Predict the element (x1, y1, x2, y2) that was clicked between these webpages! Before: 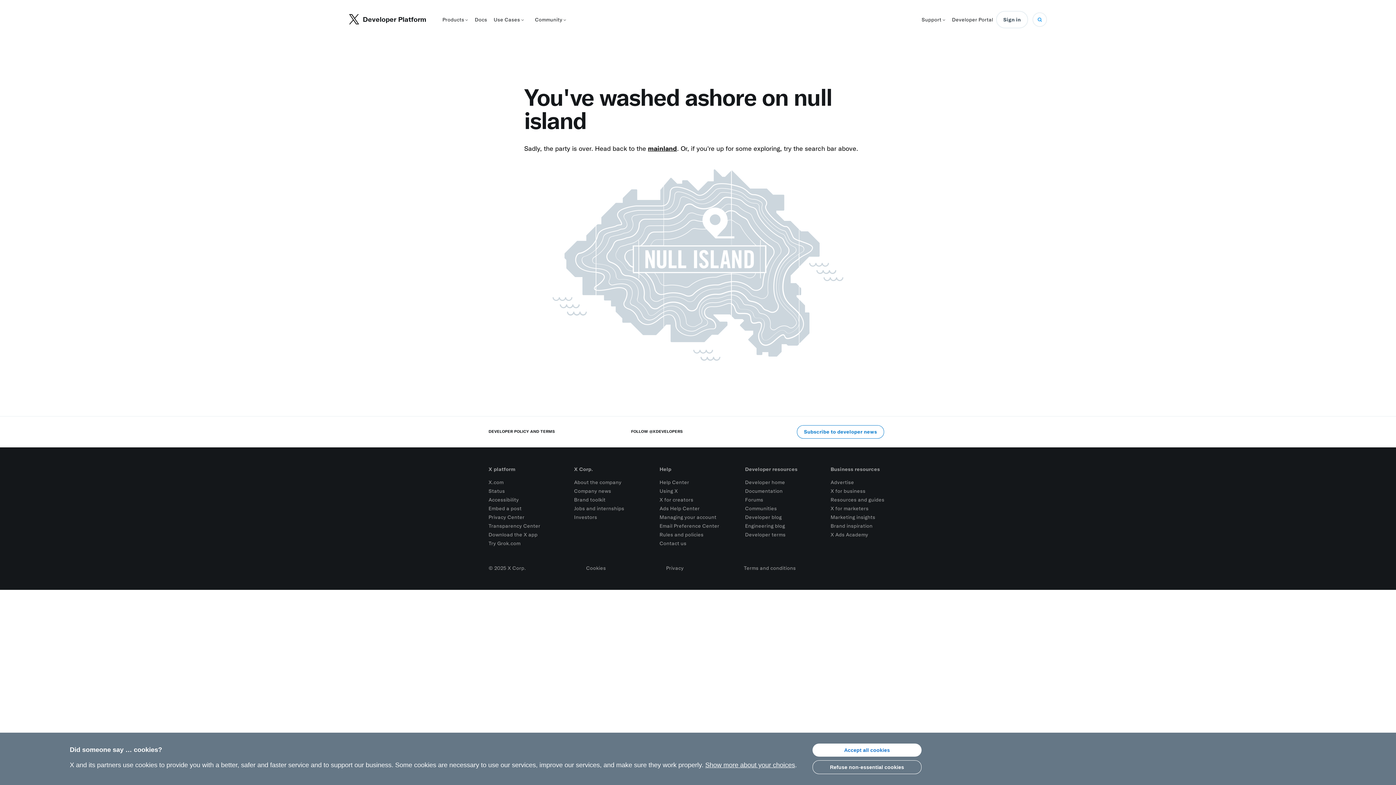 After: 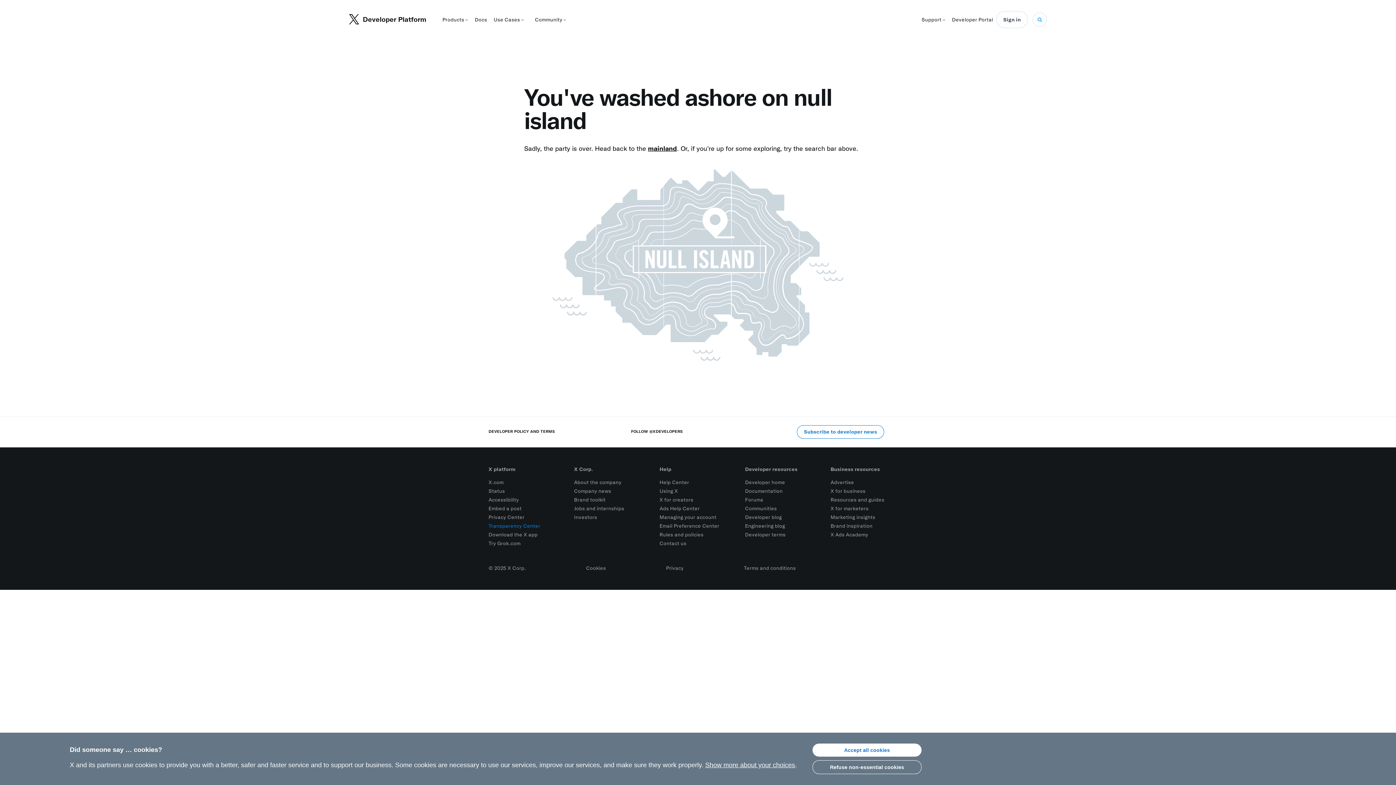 Action: bbox: (488, 523, 540, 528) label: Transparency Center